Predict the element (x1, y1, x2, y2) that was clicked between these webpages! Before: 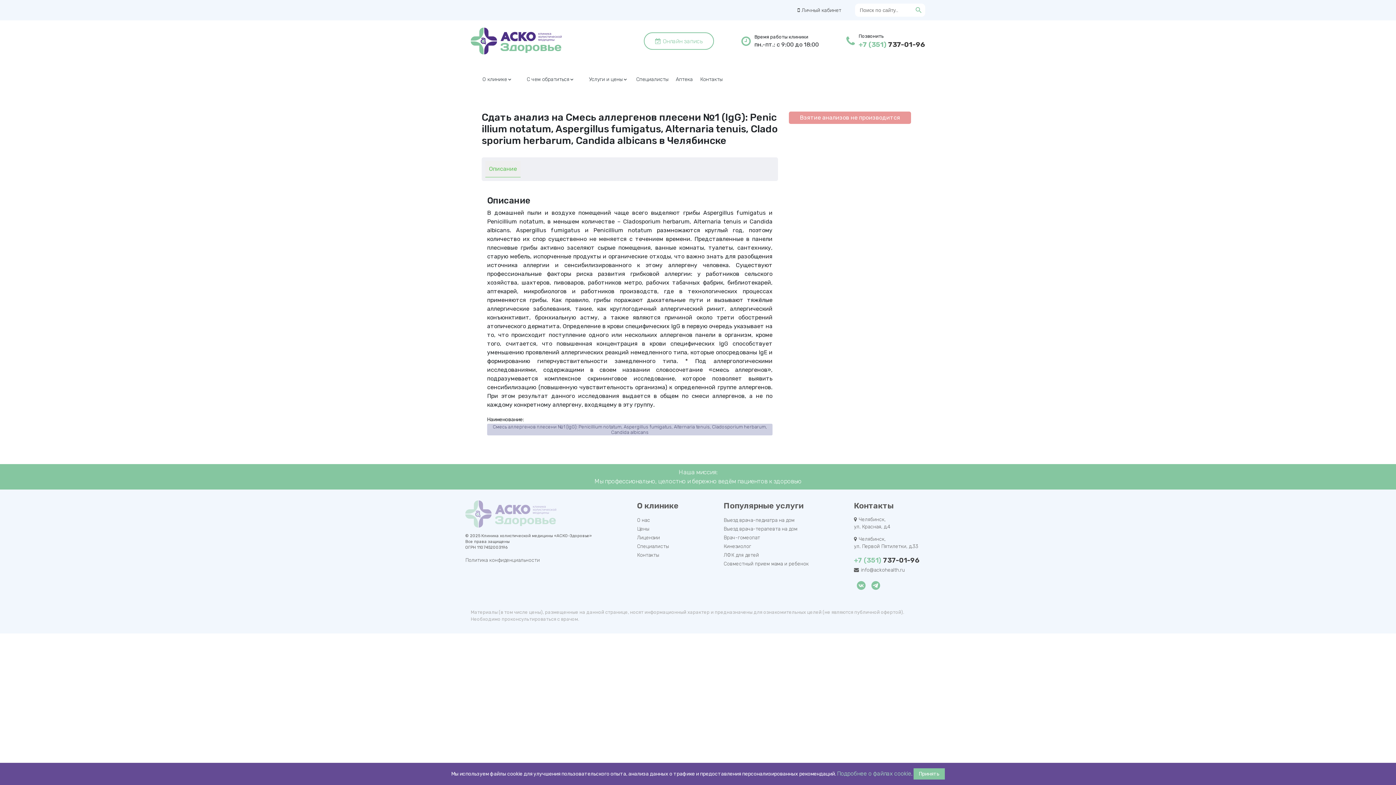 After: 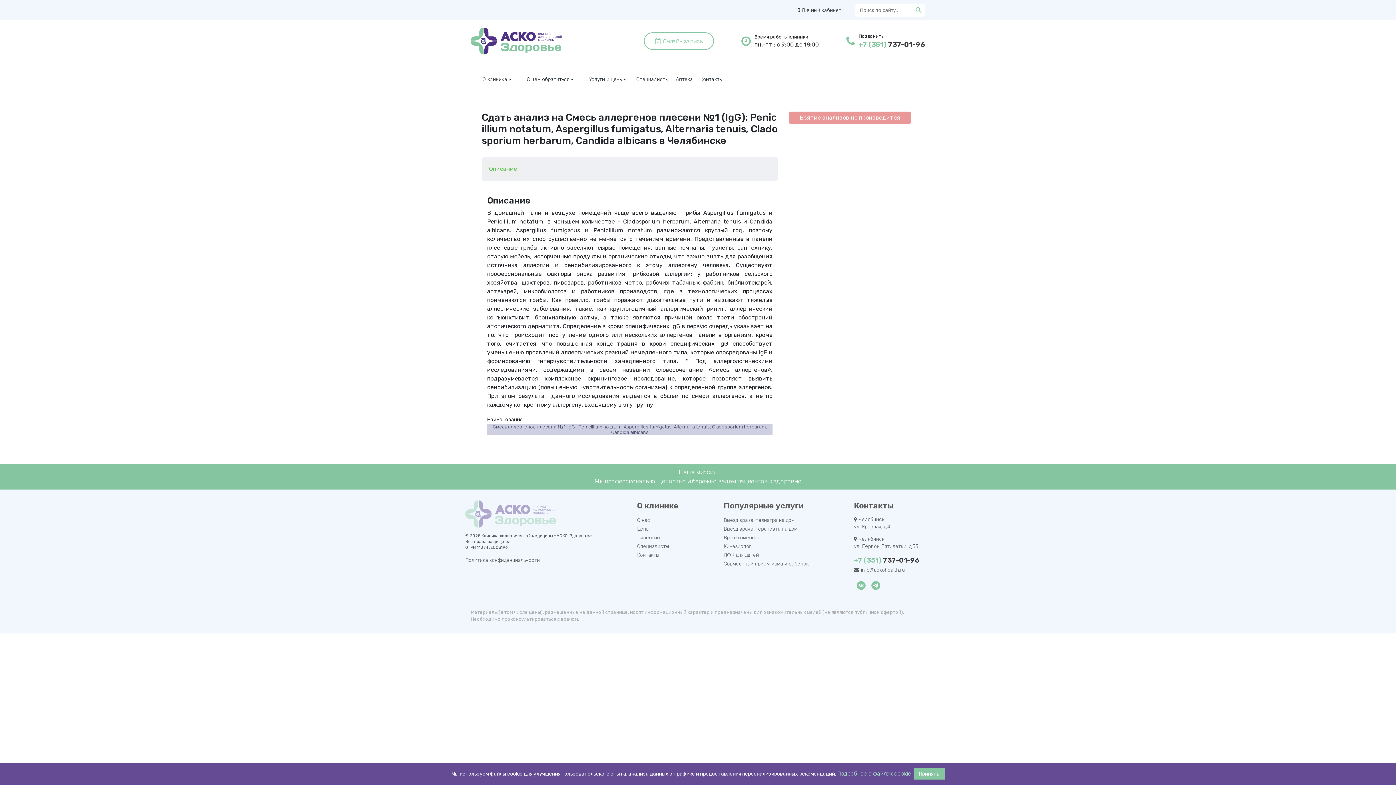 Action: bbox: (870, 580, 881, 591)